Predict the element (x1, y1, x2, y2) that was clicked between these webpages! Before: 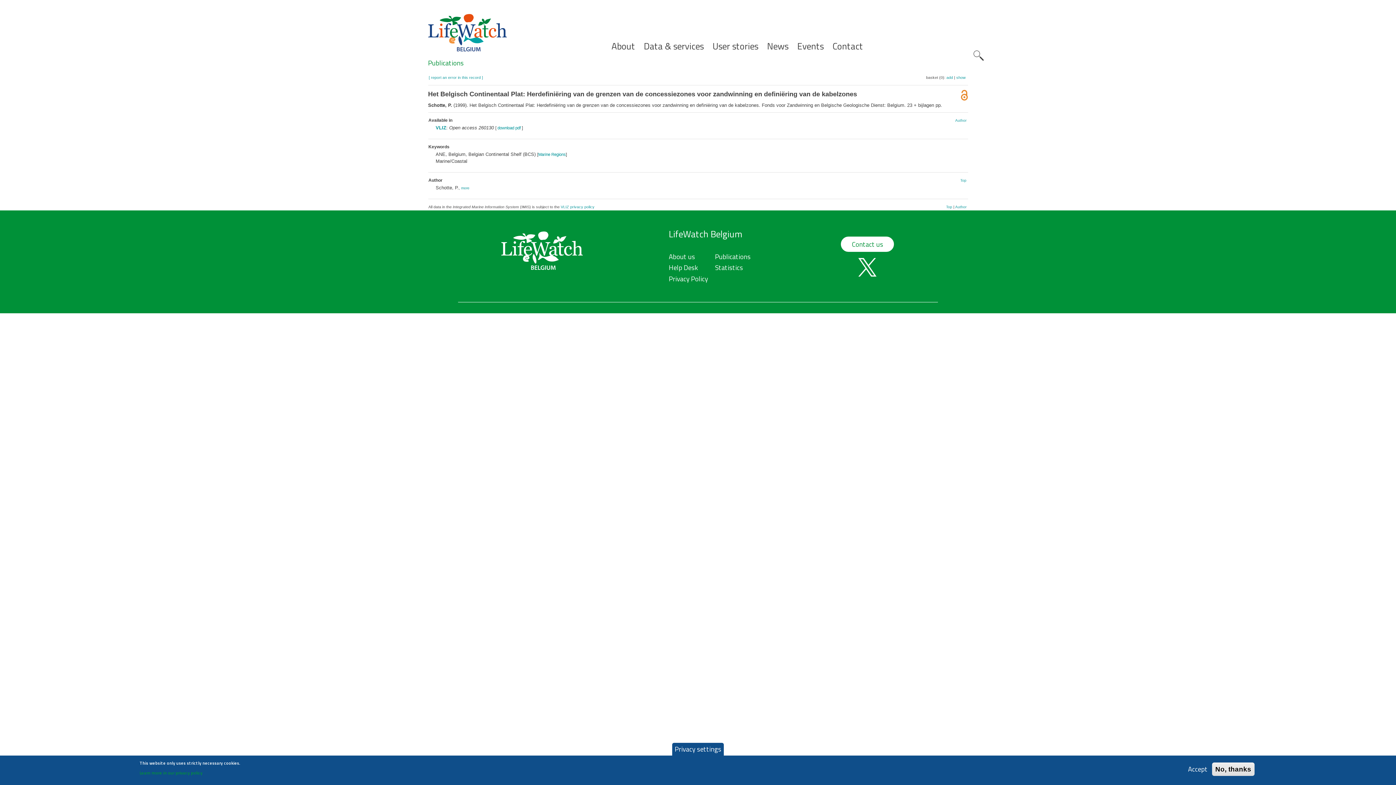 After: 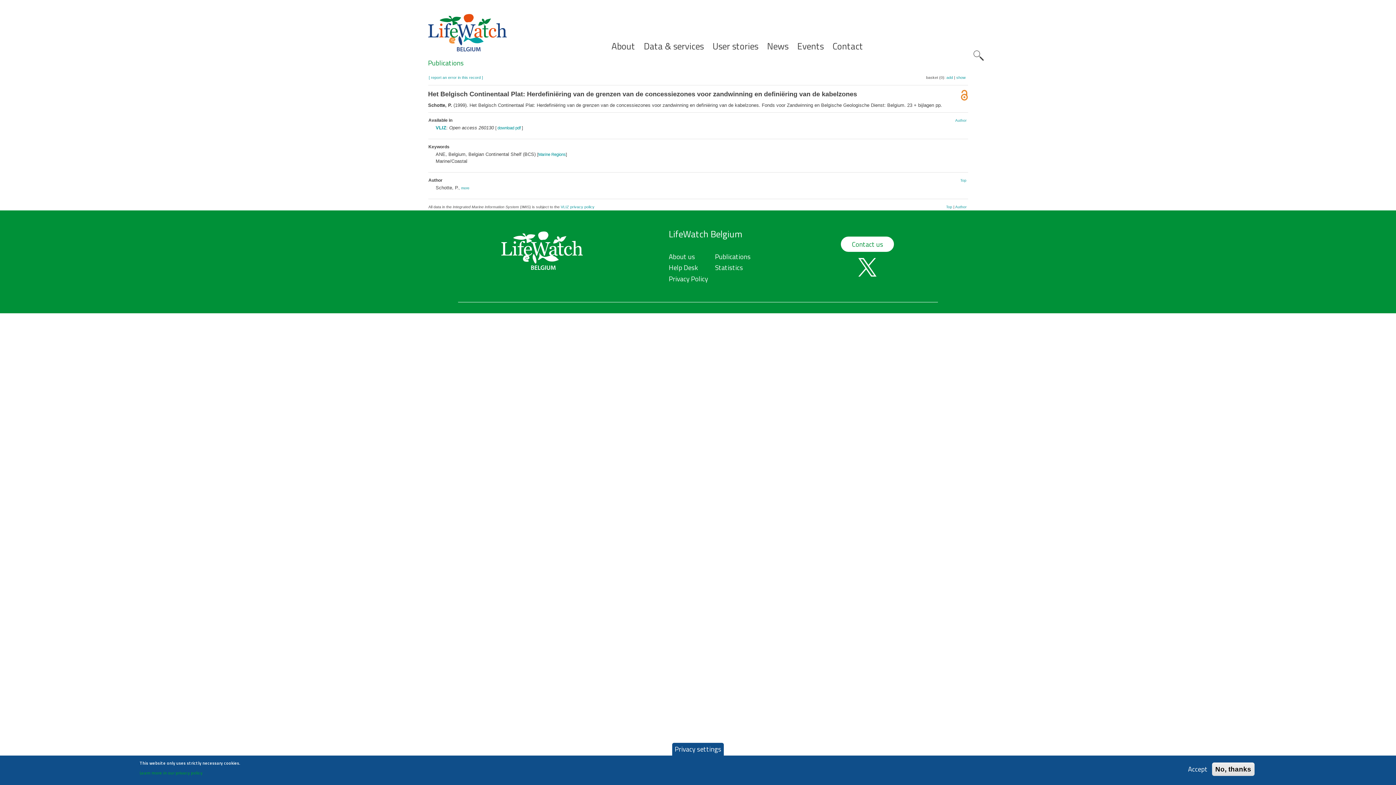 Action: label: Author bbox: (955, 205, 966, 209)